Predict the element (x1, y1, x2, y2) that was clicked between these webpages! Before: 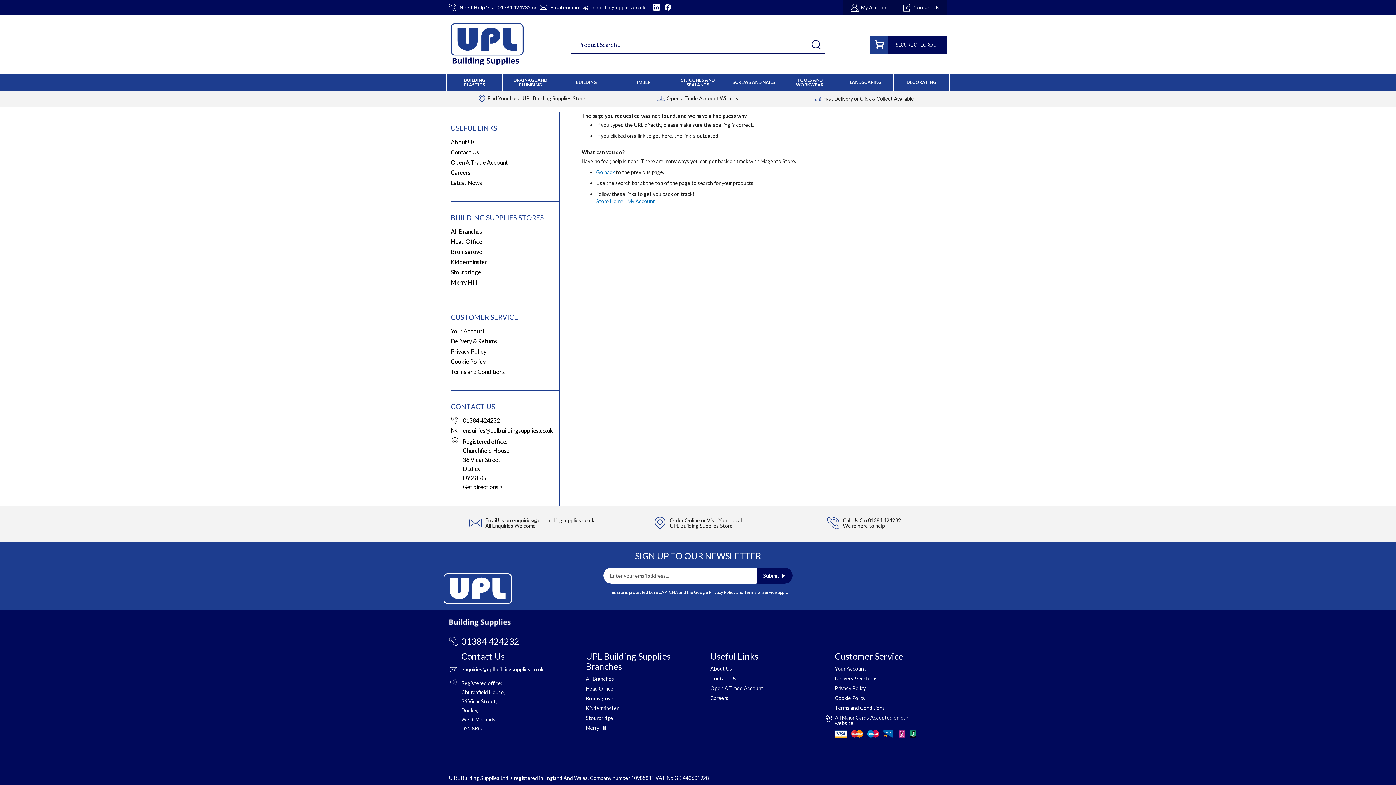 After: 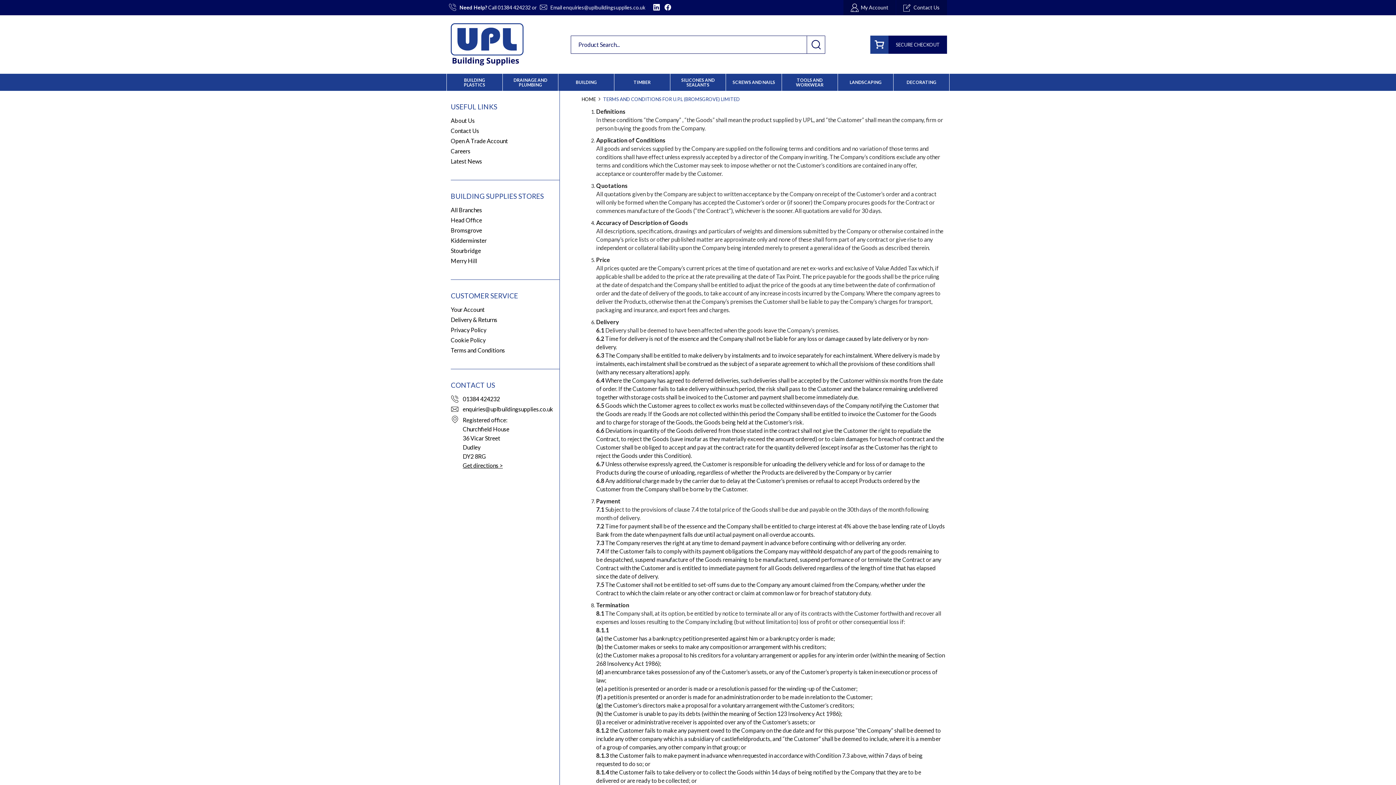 Action: label: Terms and Conditions bbox: (450, 368, 505, 375)